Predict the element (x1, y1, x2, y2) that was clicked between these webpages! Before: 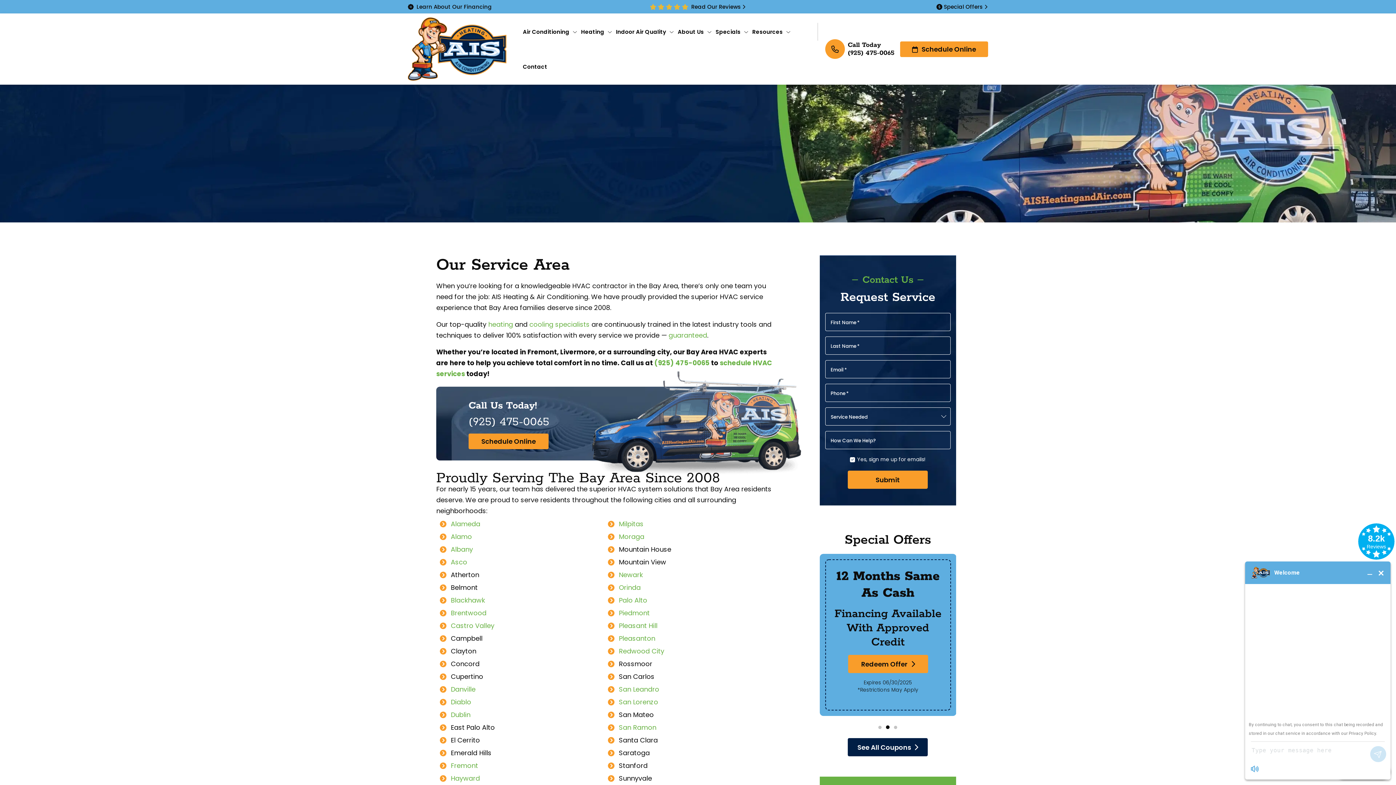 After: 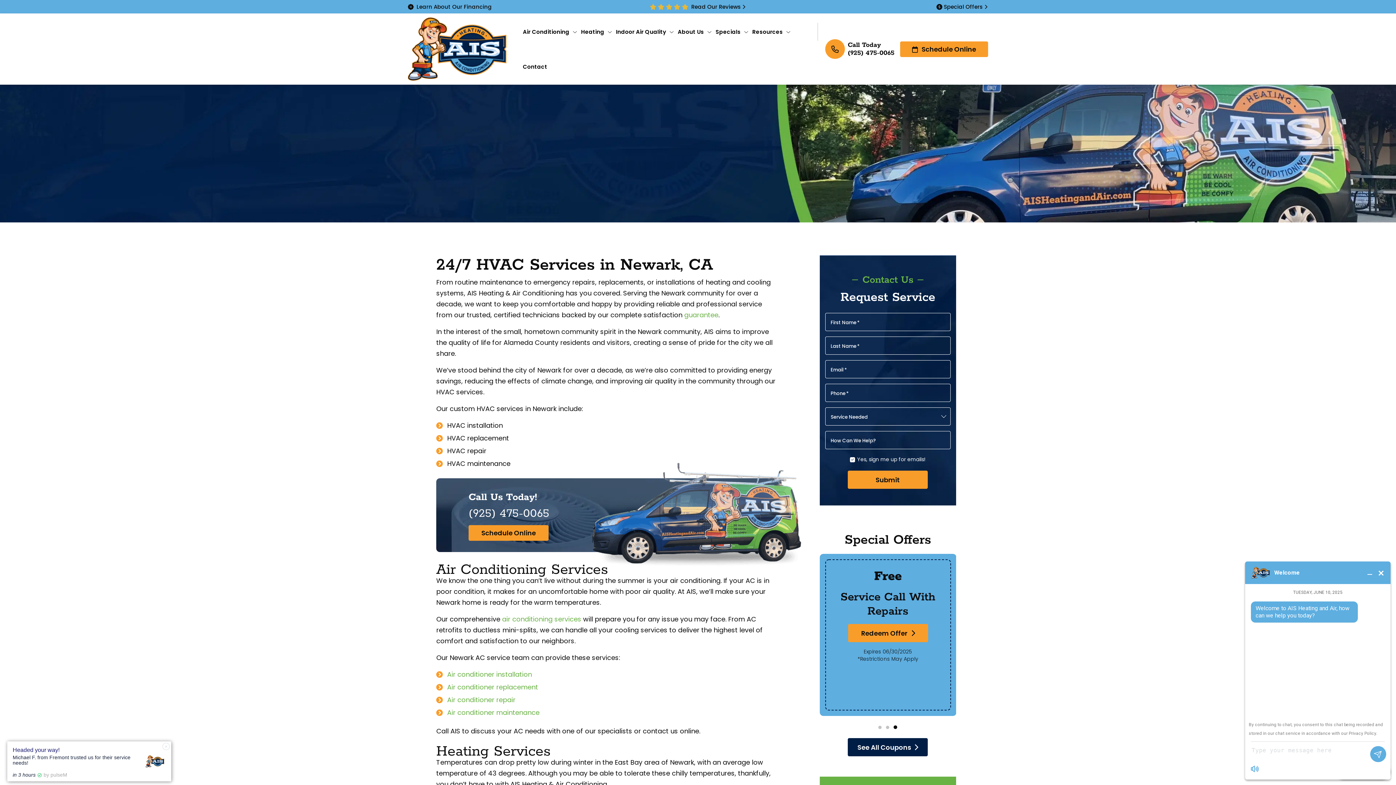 Action: bbox: (619, 570, 643, 579) label: Newark